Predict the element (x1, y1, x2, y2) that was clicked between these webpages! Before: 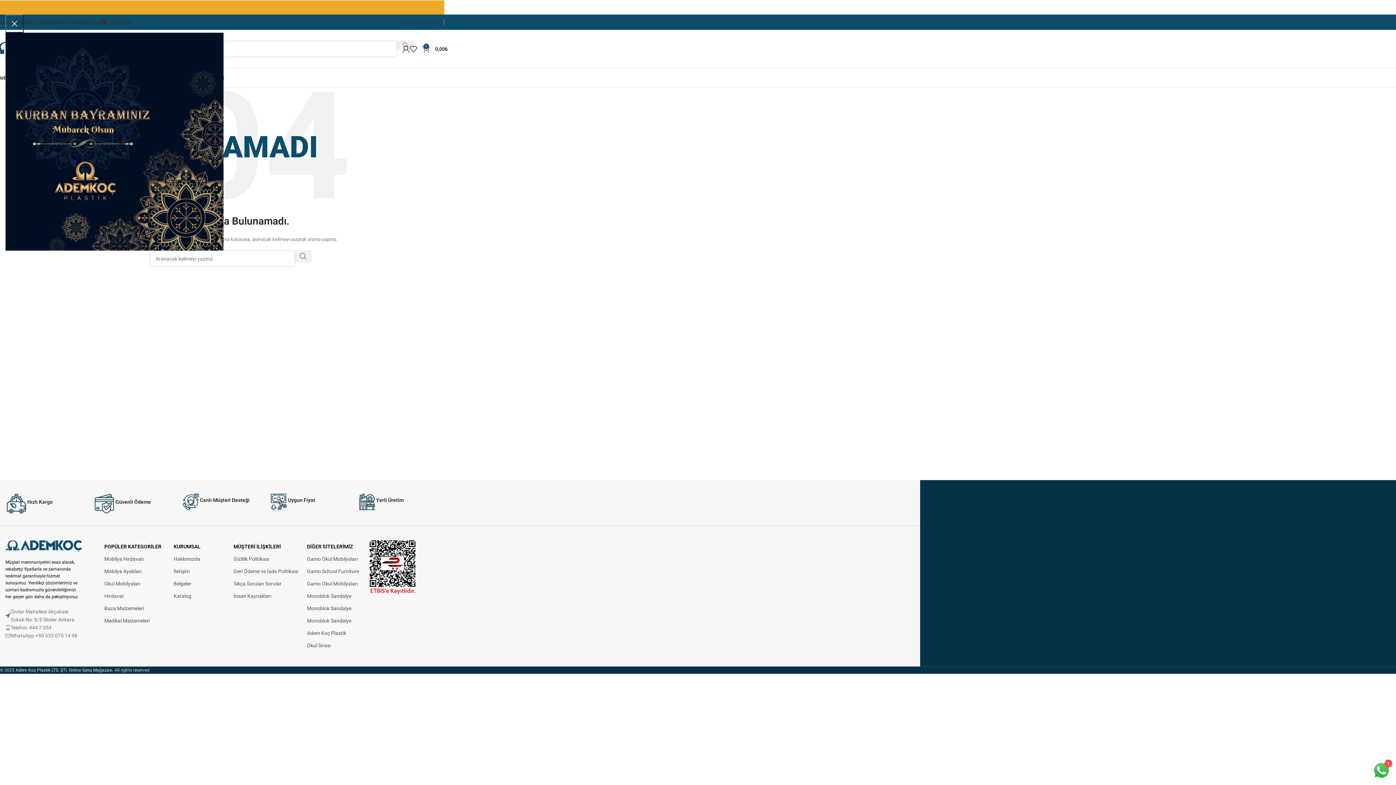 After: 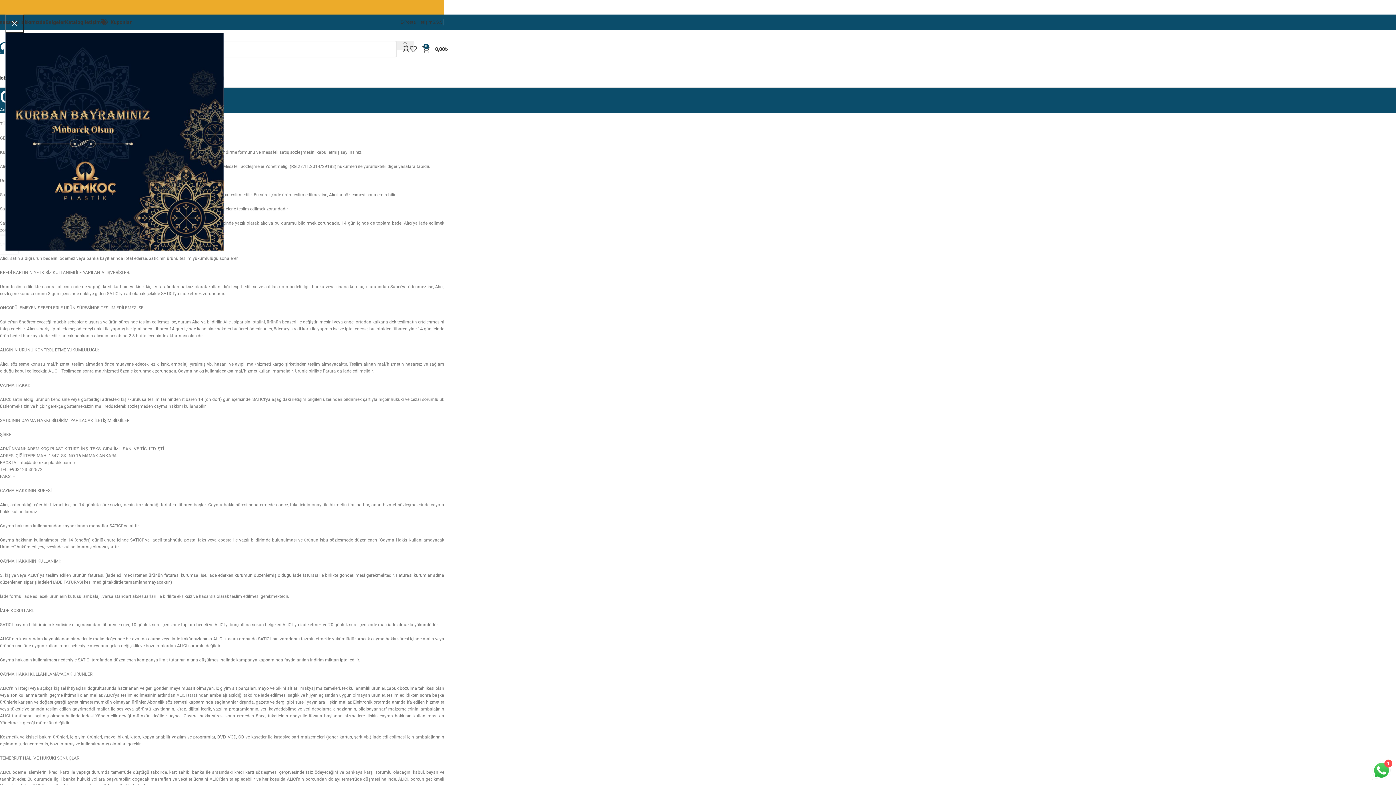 Action: bbox: (233, 565, 299, 577) label: Geri Ödeme ve İade Politikası